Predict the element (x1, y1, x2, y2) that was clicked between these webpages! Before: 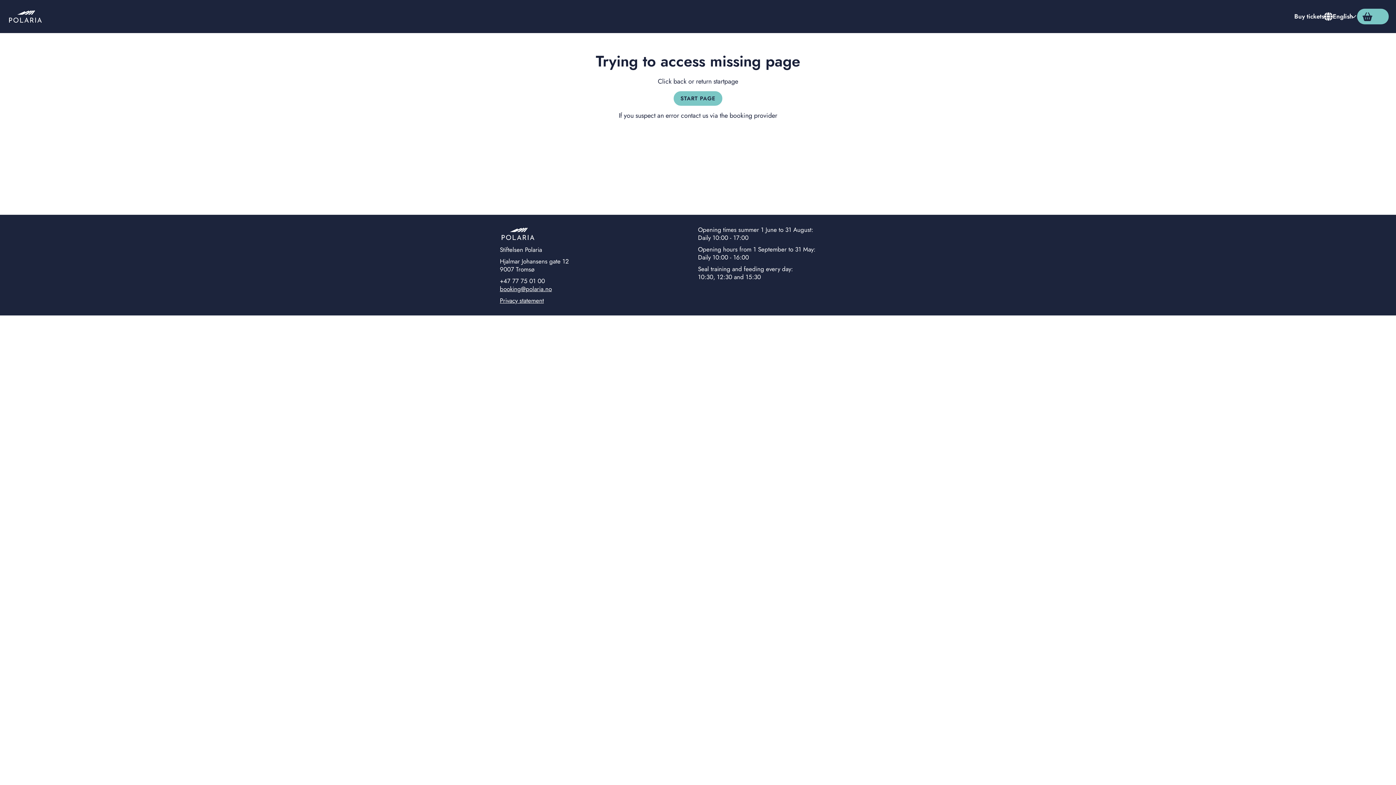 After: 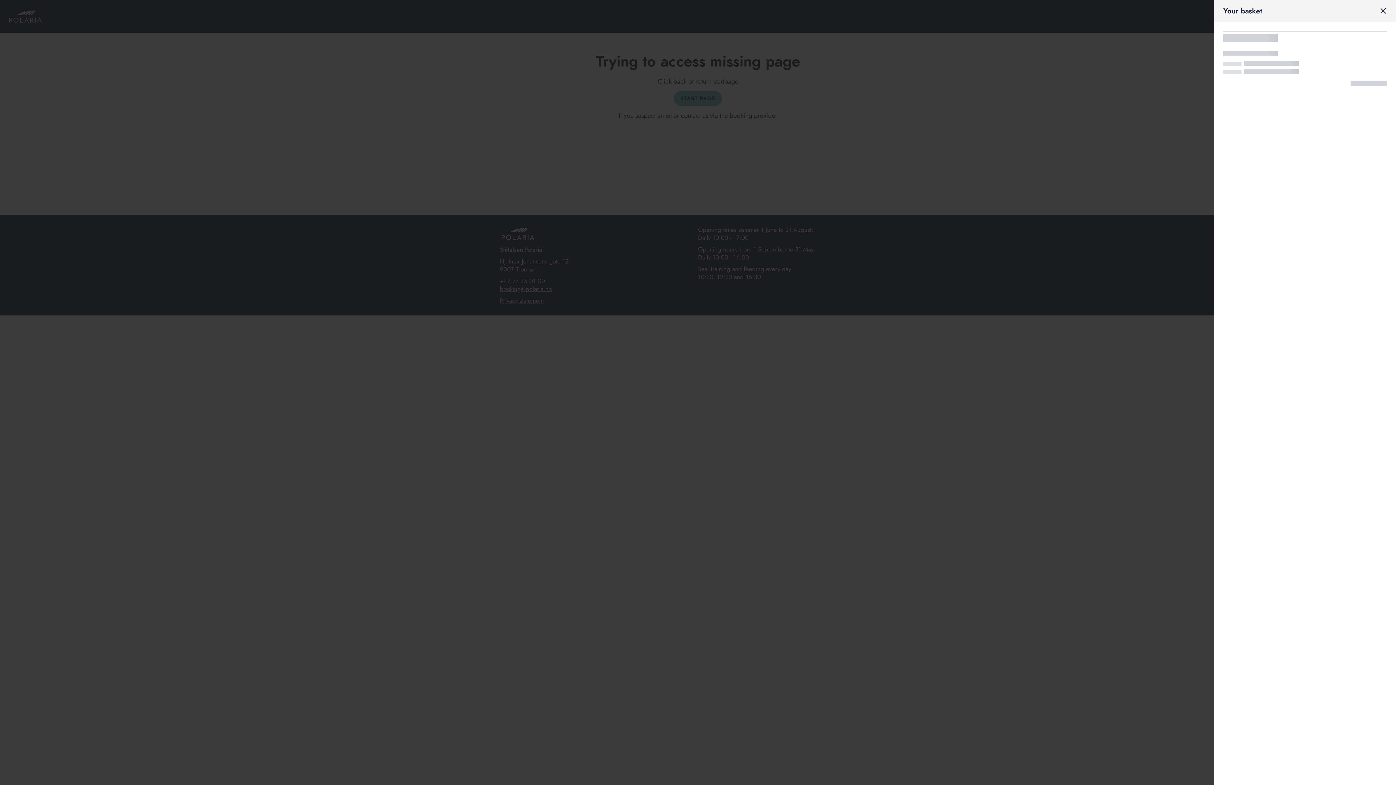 Action: bbox: (1357, 8, 1389, 24)